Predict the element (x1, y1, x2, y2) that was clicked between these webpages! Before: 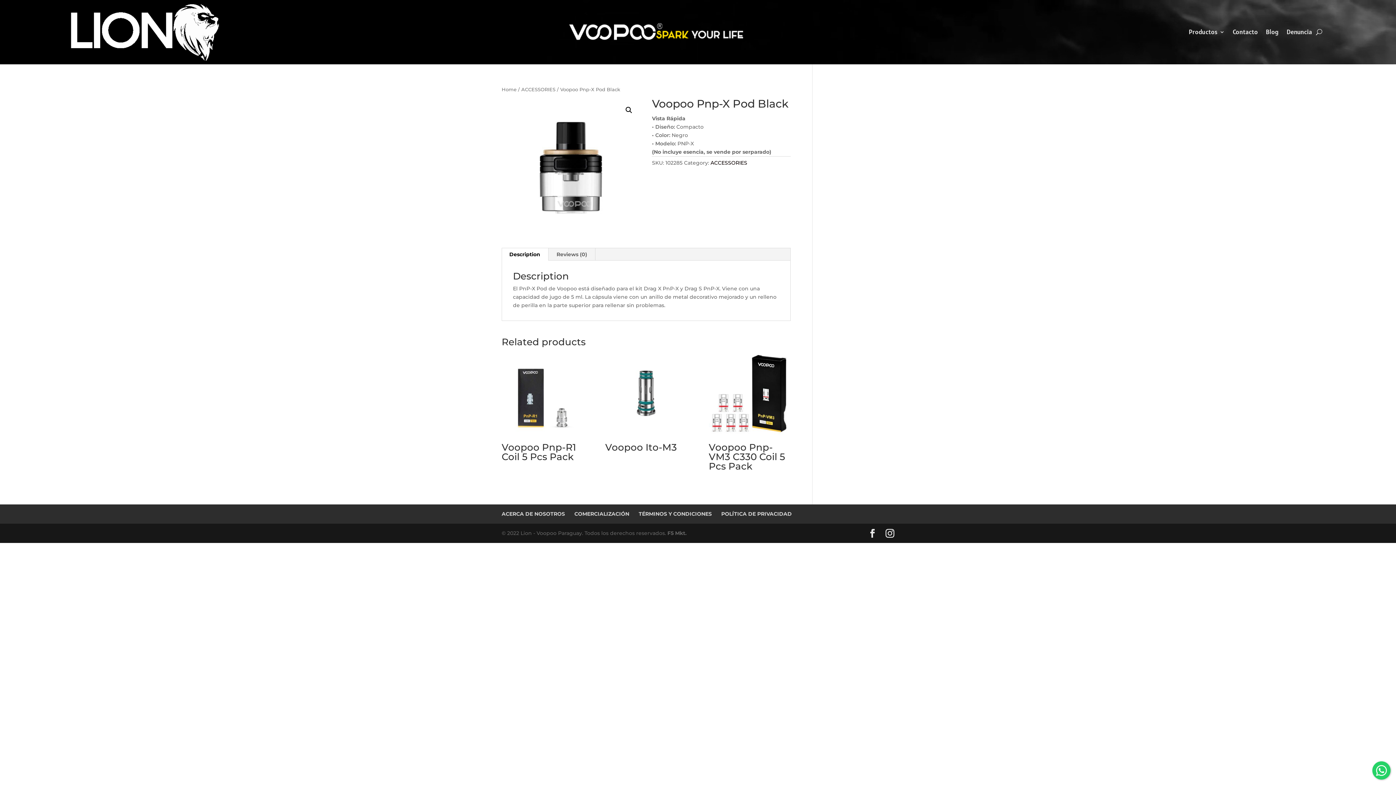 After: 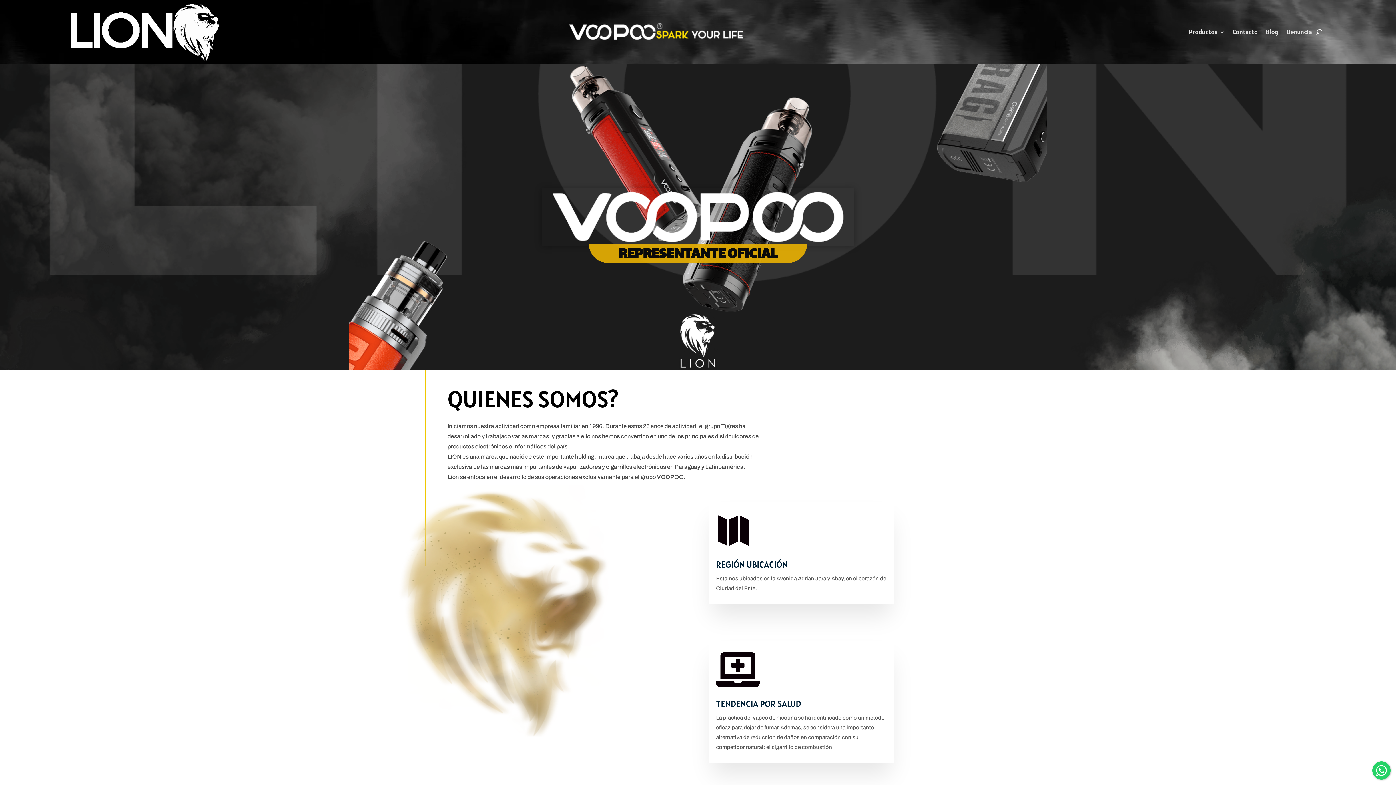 Action: label: ACERCA DE NOSOTROS bbox: (501, 510, 565, 517)